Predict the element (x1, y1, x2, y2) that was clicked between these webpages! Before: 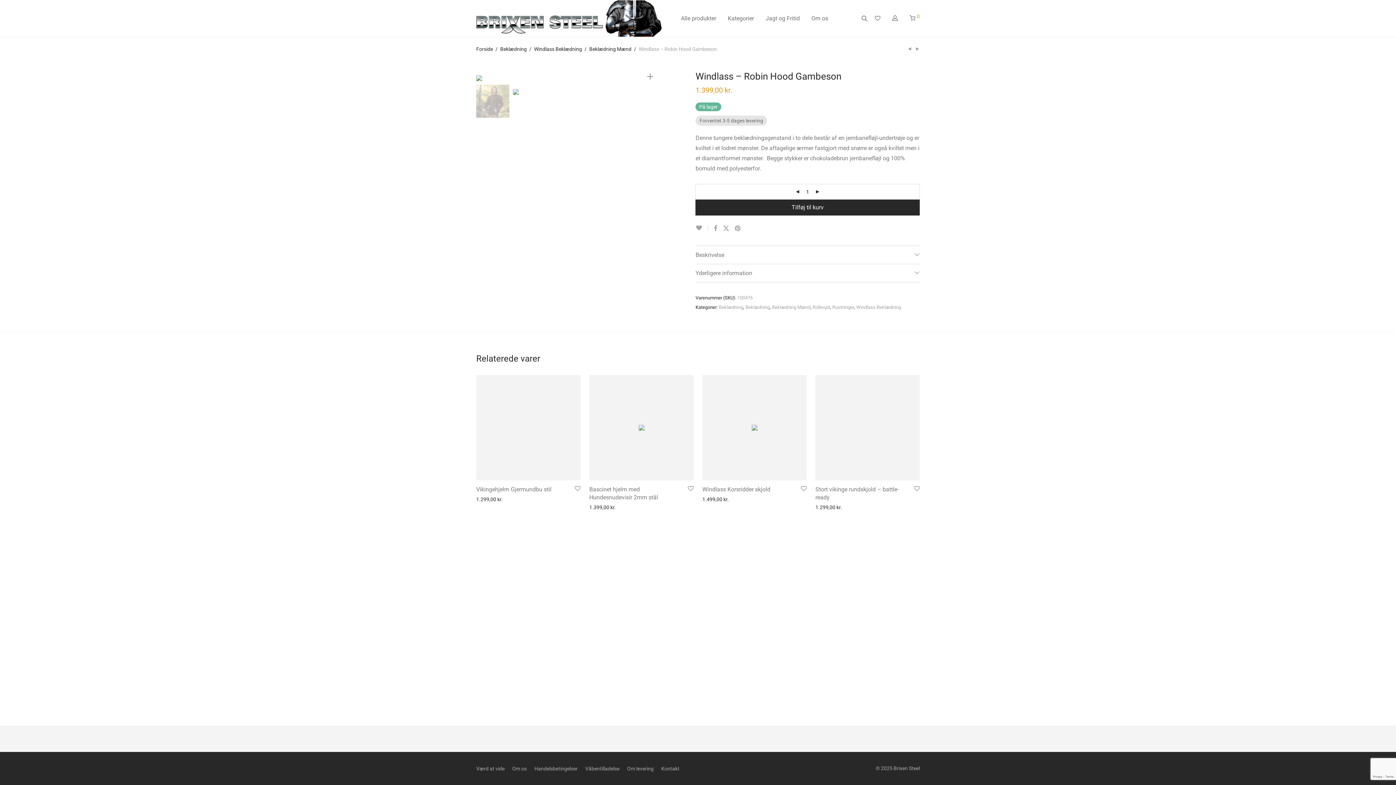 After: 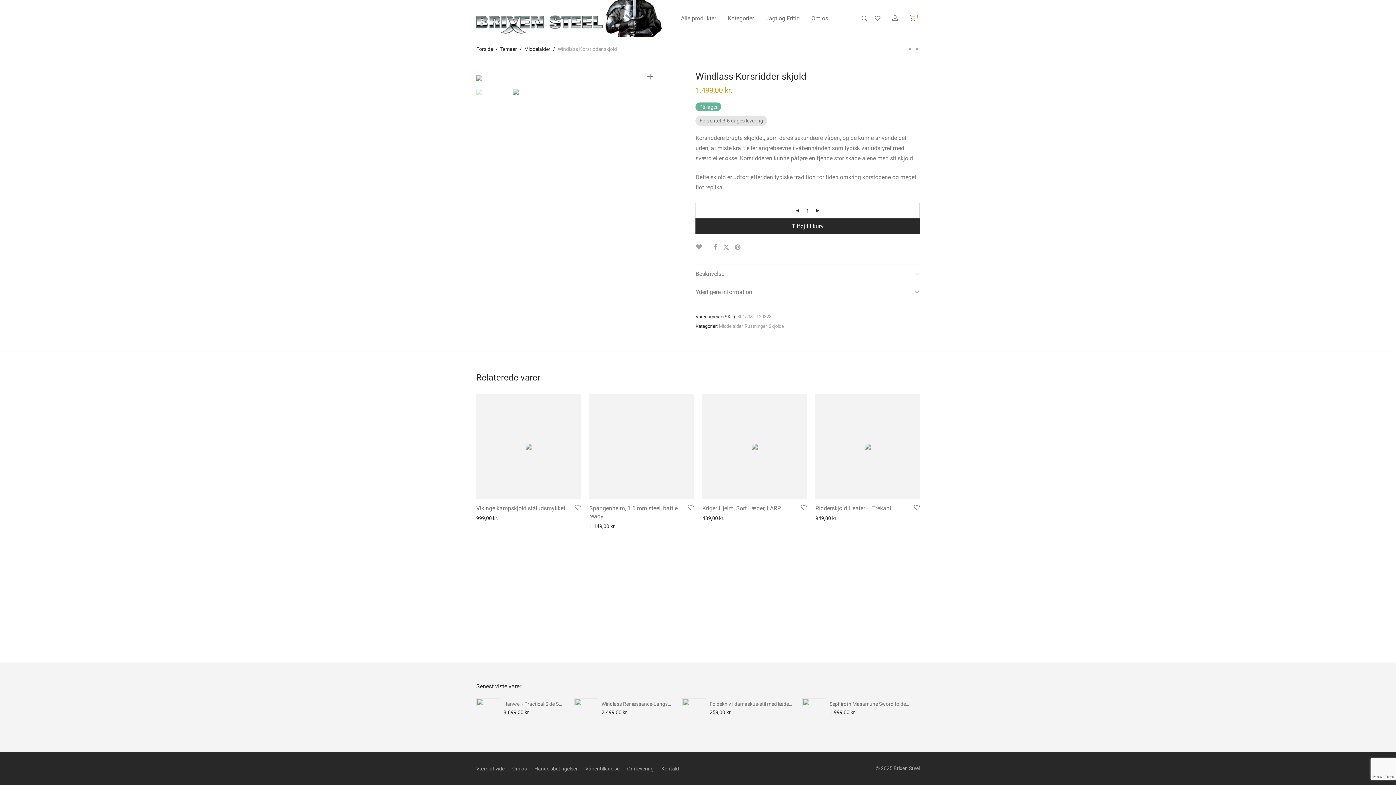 Action: bbox: (702, 375, 806, 480)